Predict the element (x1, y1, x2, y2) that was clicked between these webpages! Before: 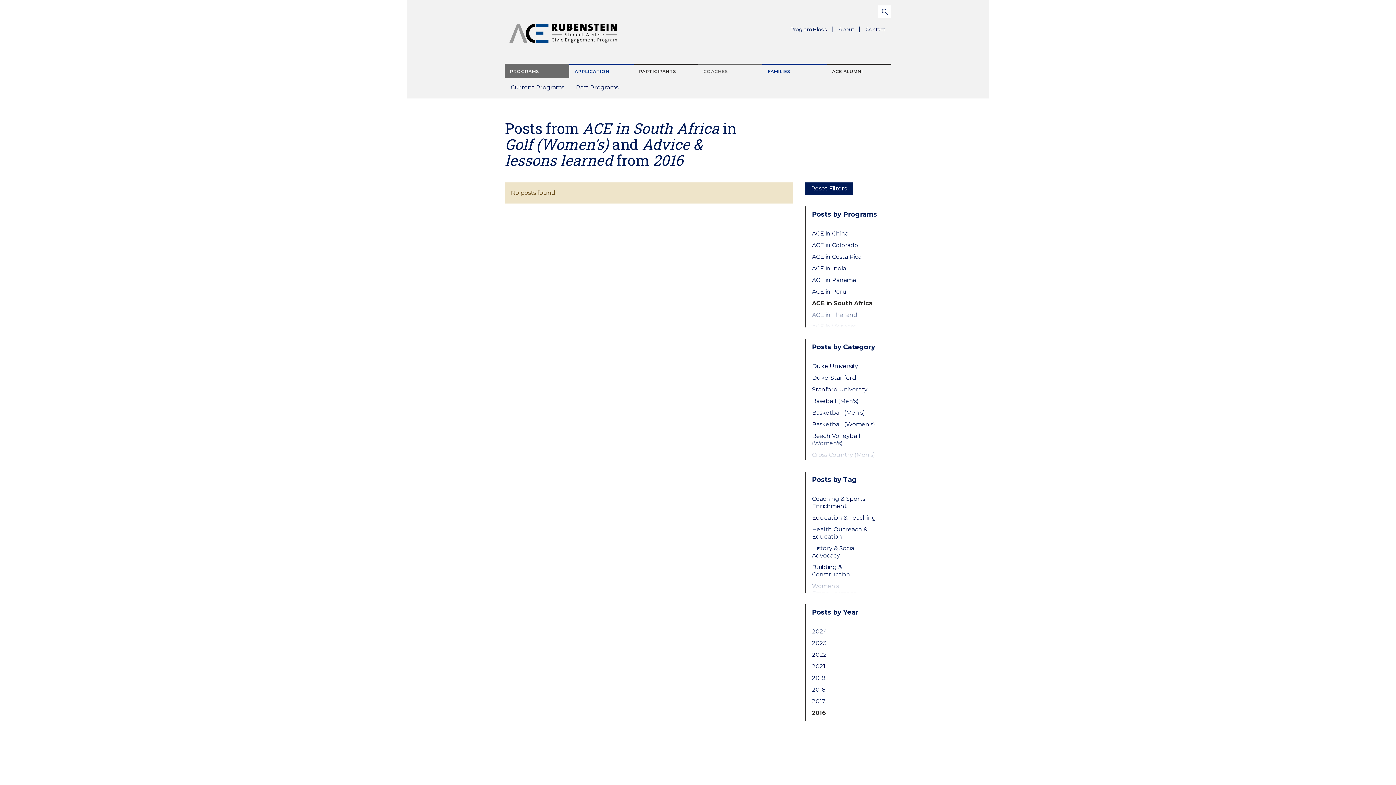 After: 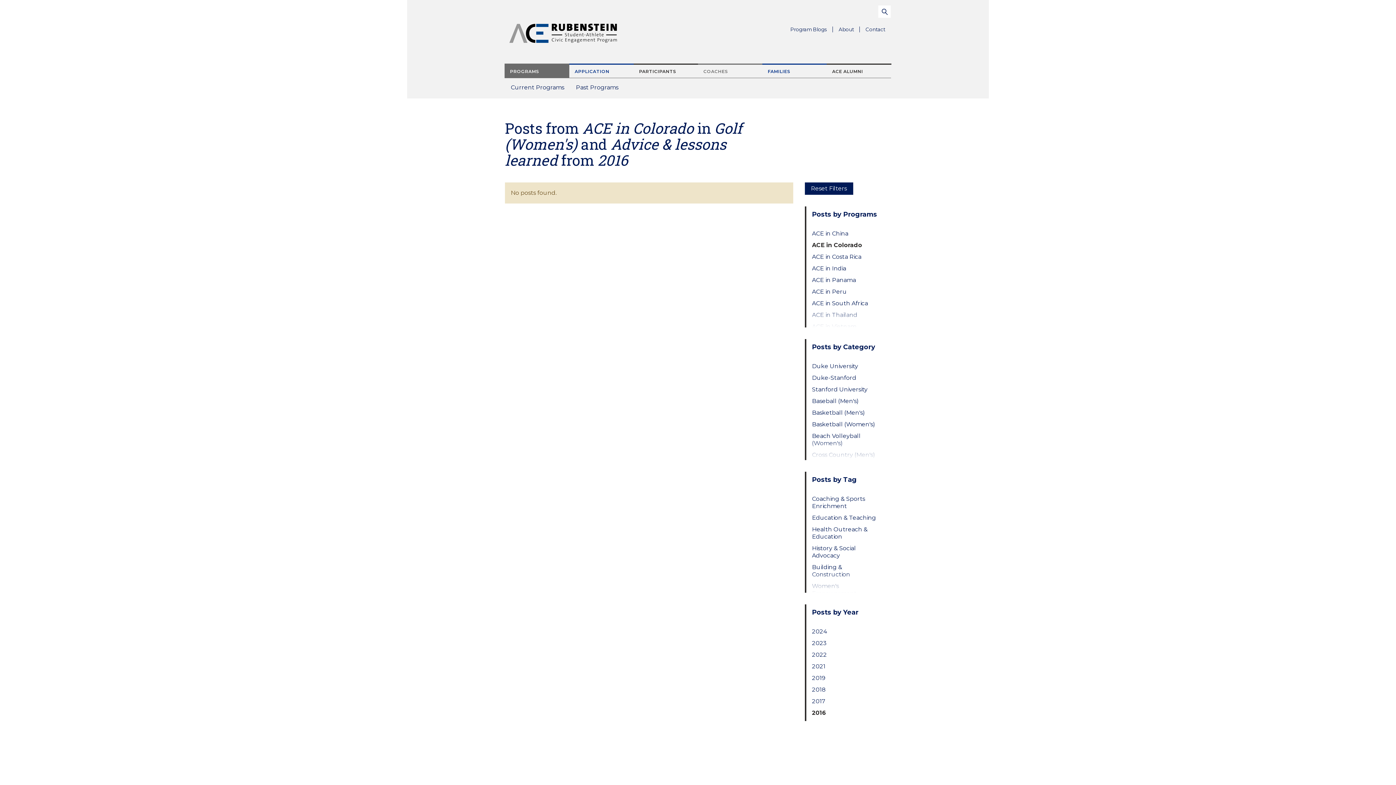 Action: bbox: (812, 241, 879, 249) label: ACE in Colorado